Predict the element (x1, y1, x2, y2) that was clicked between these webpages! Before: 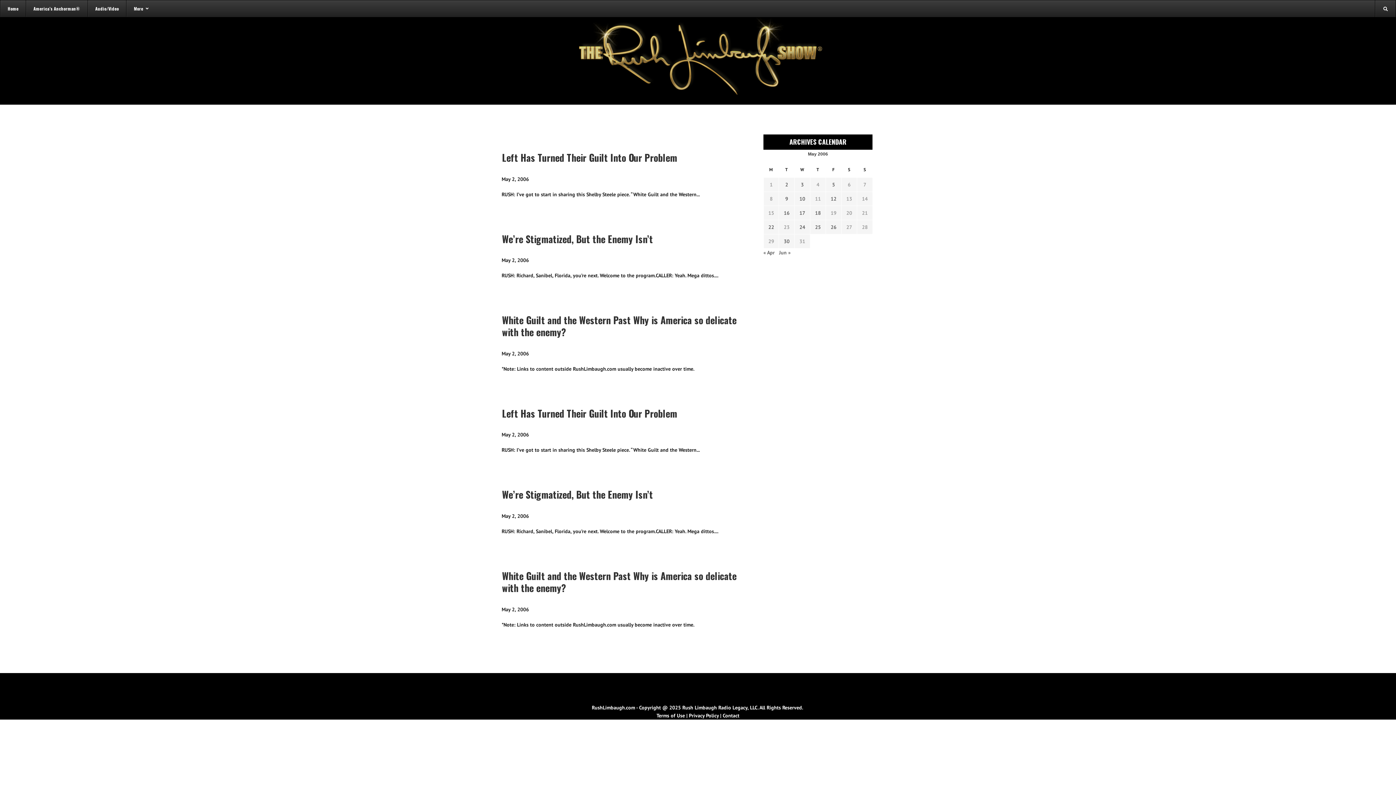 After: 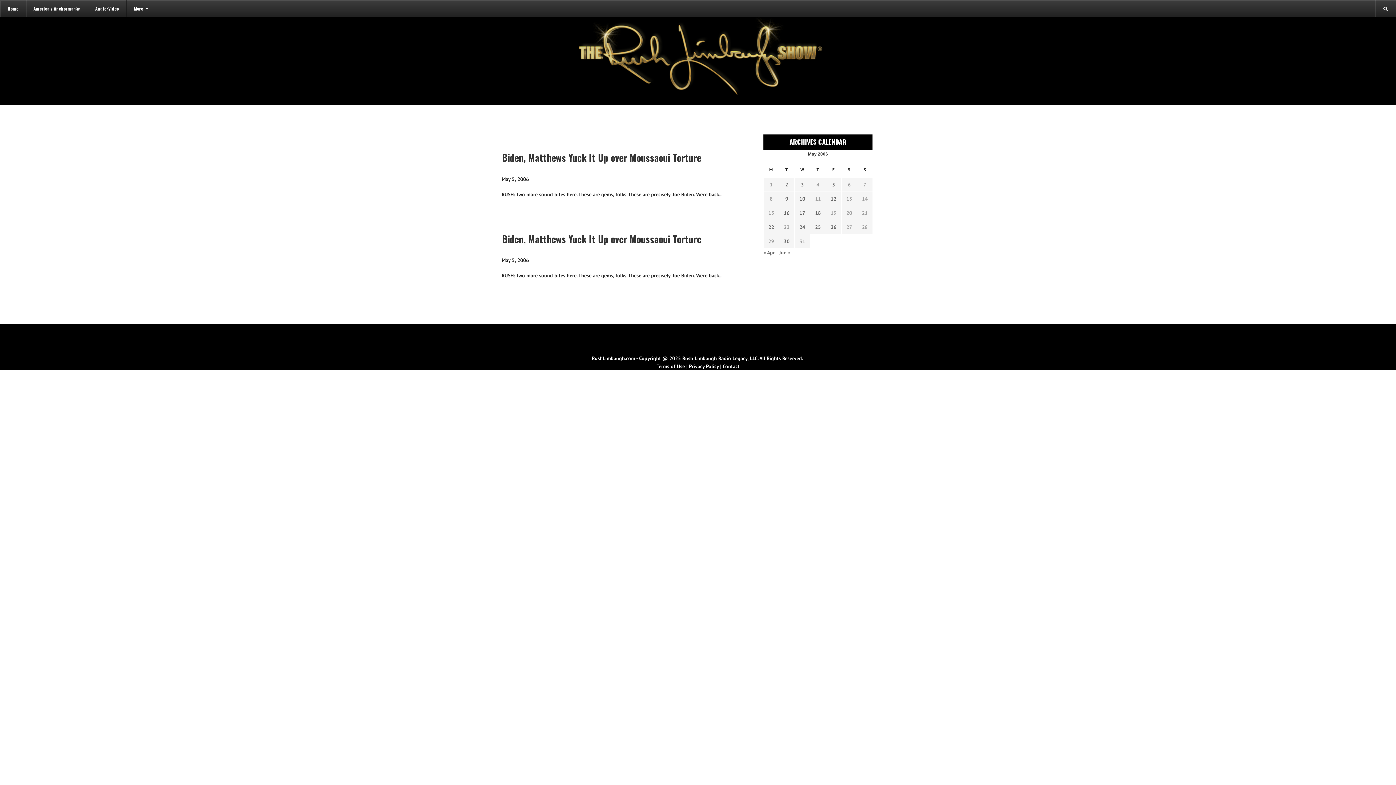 Action: bbox: (829, 180, 838, 188) label: Transcripts published on May 5, 2006